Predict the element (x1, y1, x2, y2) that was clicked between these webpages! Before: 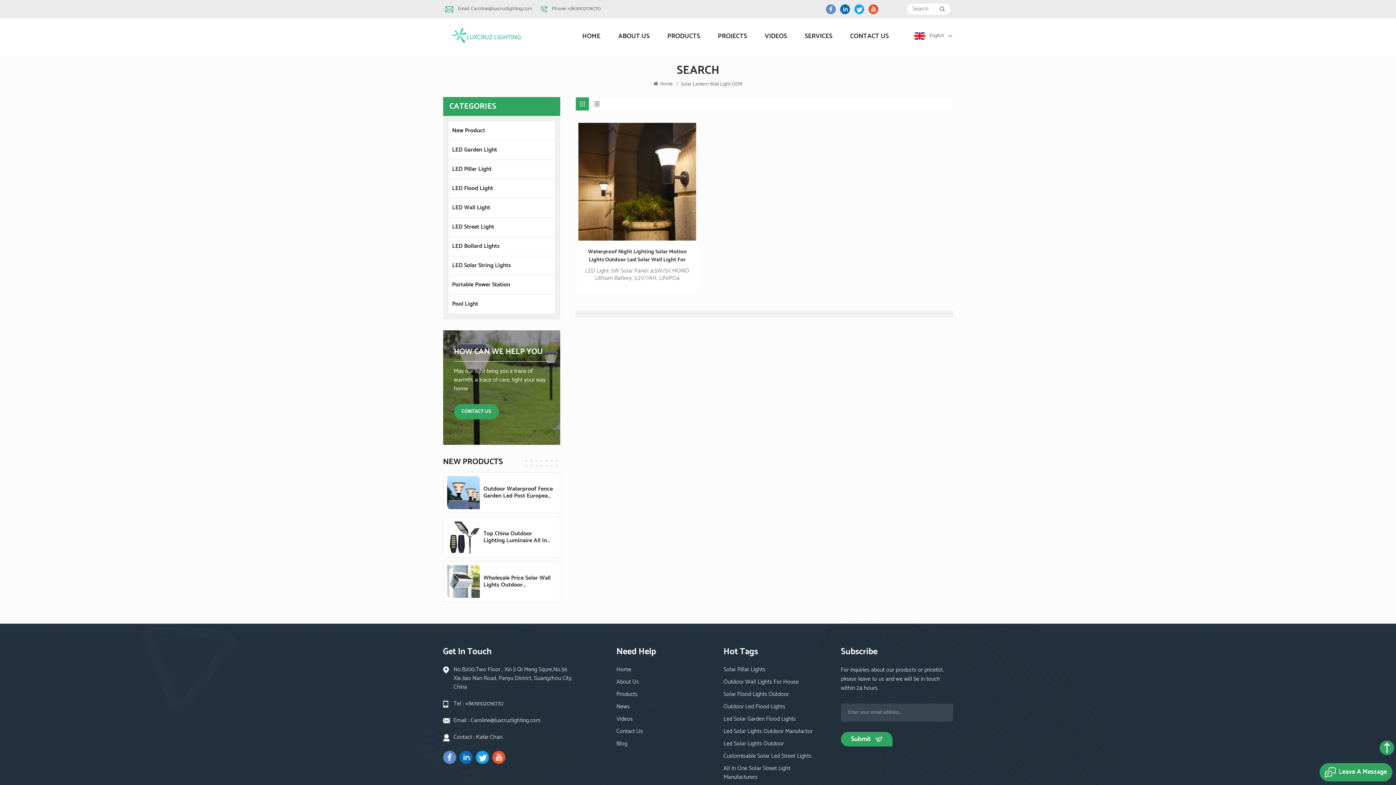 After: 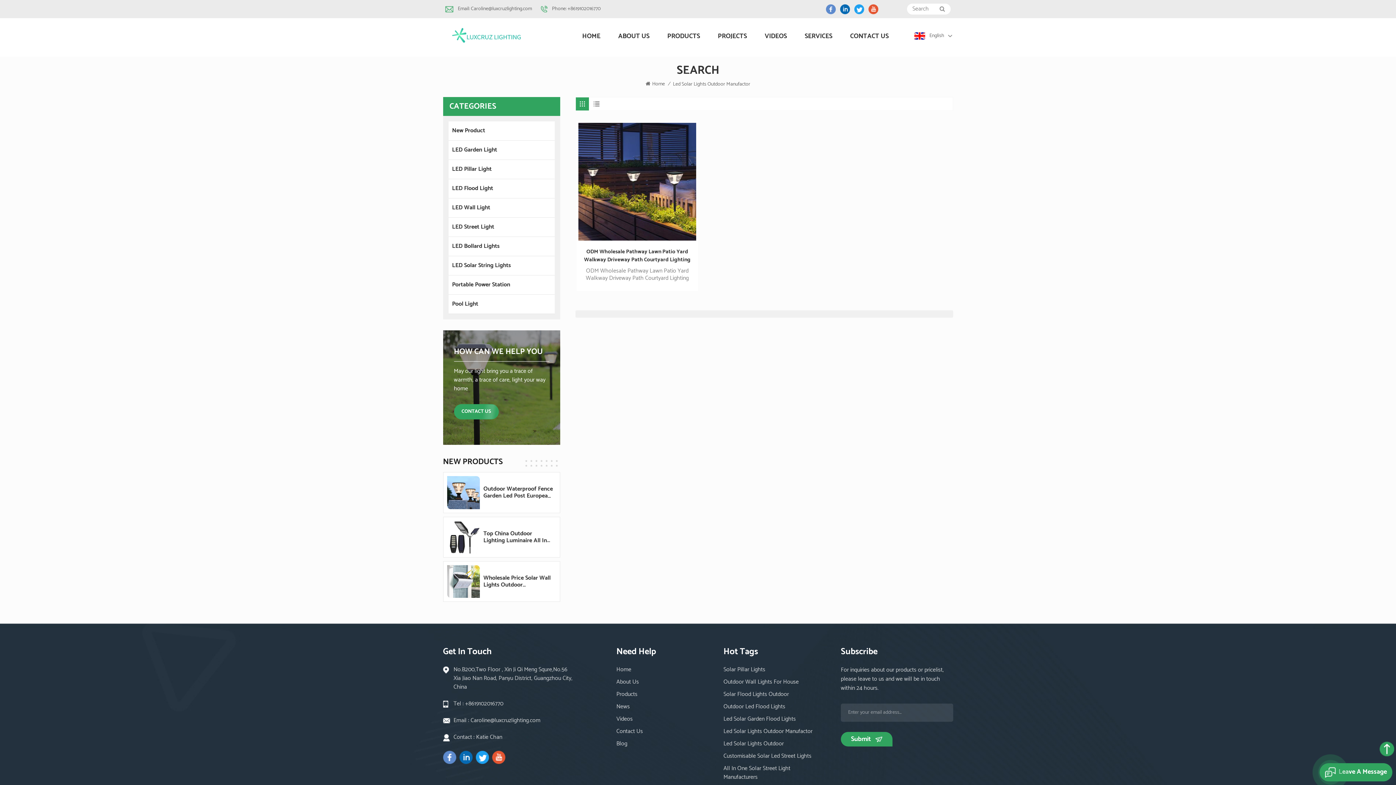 Action: label: Led Solar Lights Outdoor Manufactor bbox: (723, 727, 820, 740)